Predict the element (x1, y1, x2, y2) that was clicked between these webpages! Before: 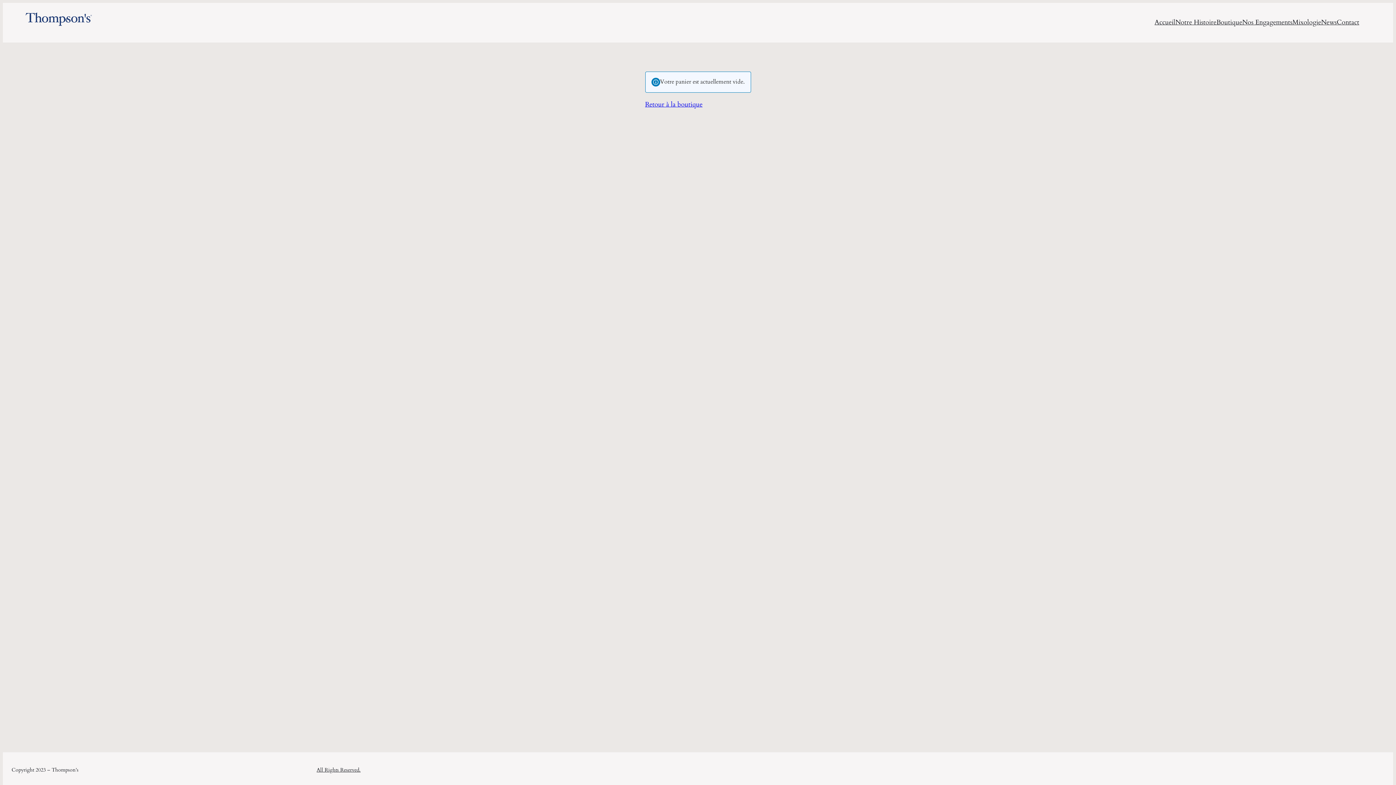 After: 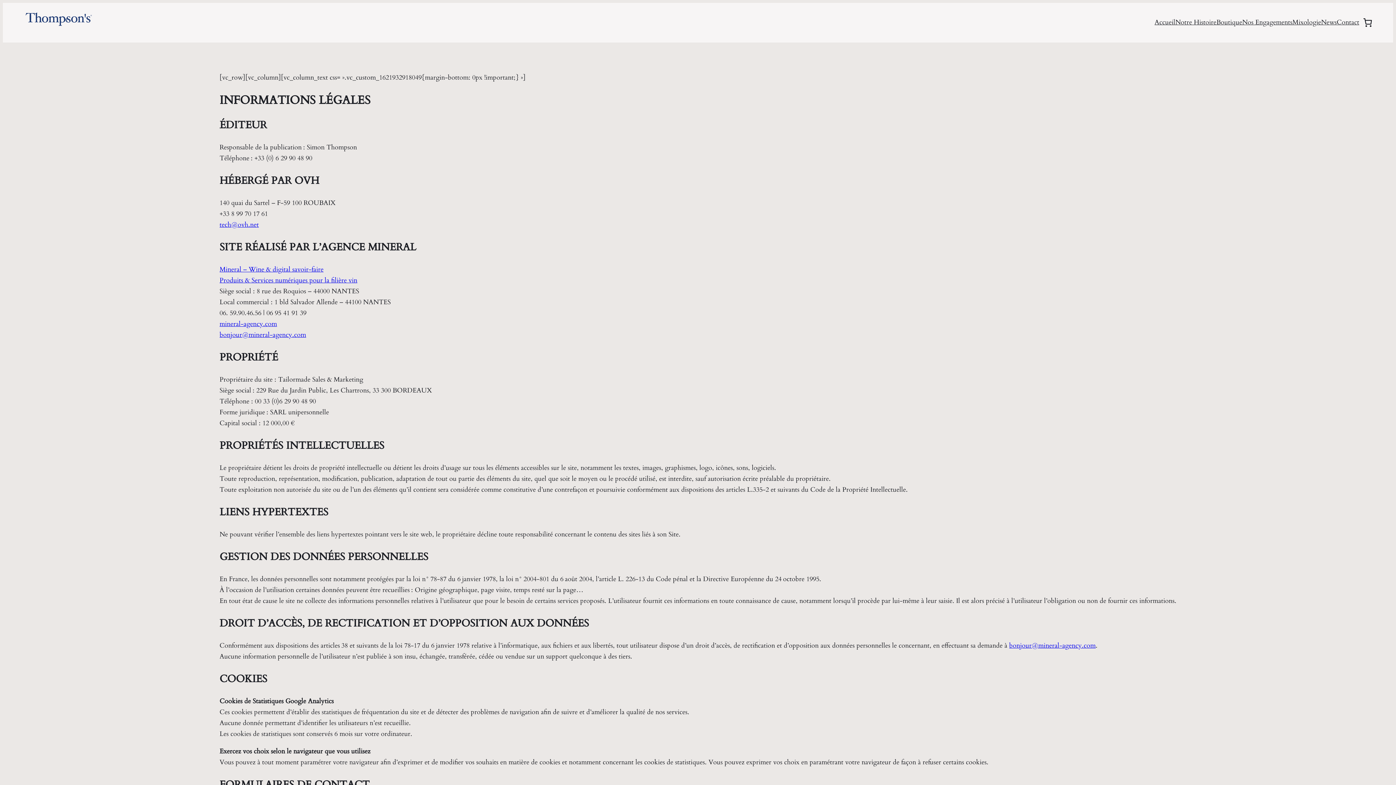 Action: label: All Rights Reserved. bbox: (316, 766, 360, 774)